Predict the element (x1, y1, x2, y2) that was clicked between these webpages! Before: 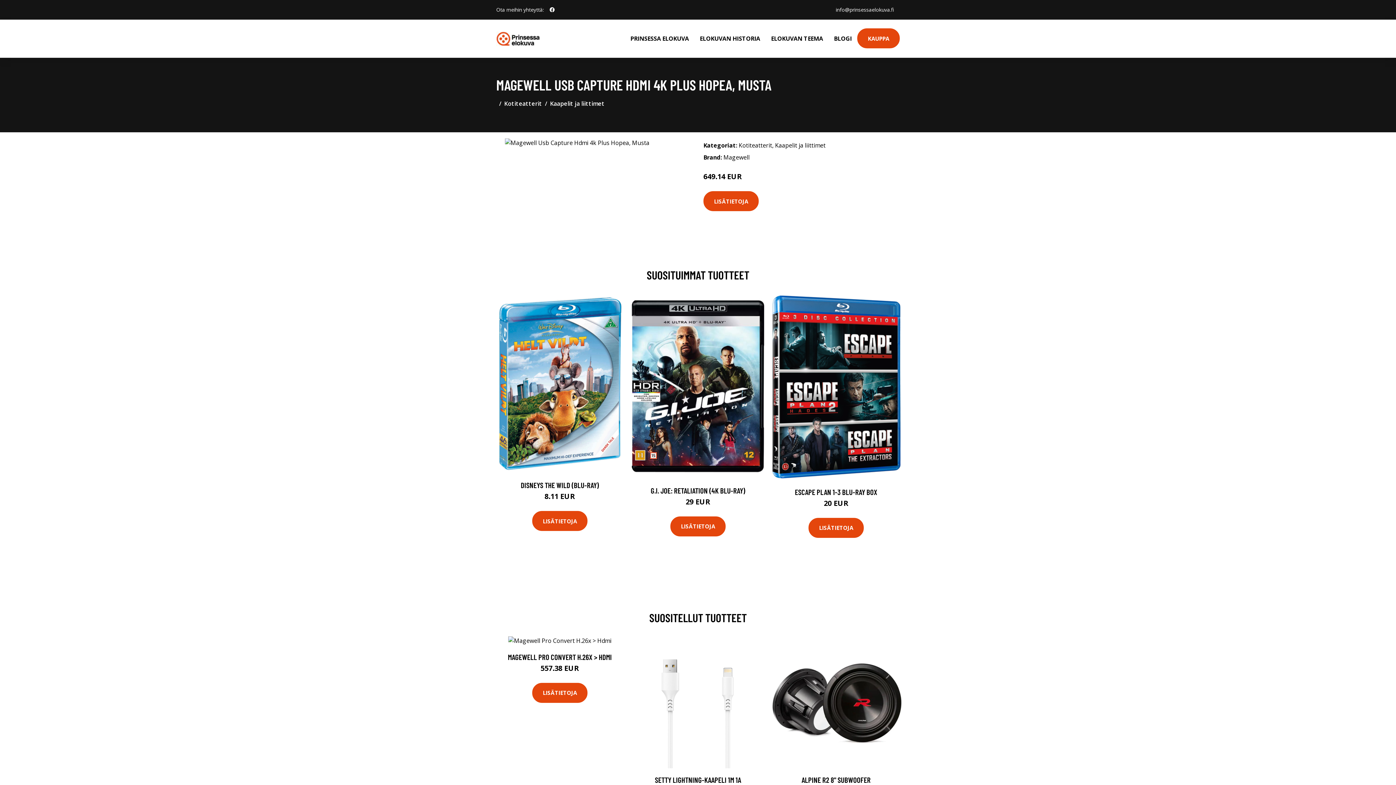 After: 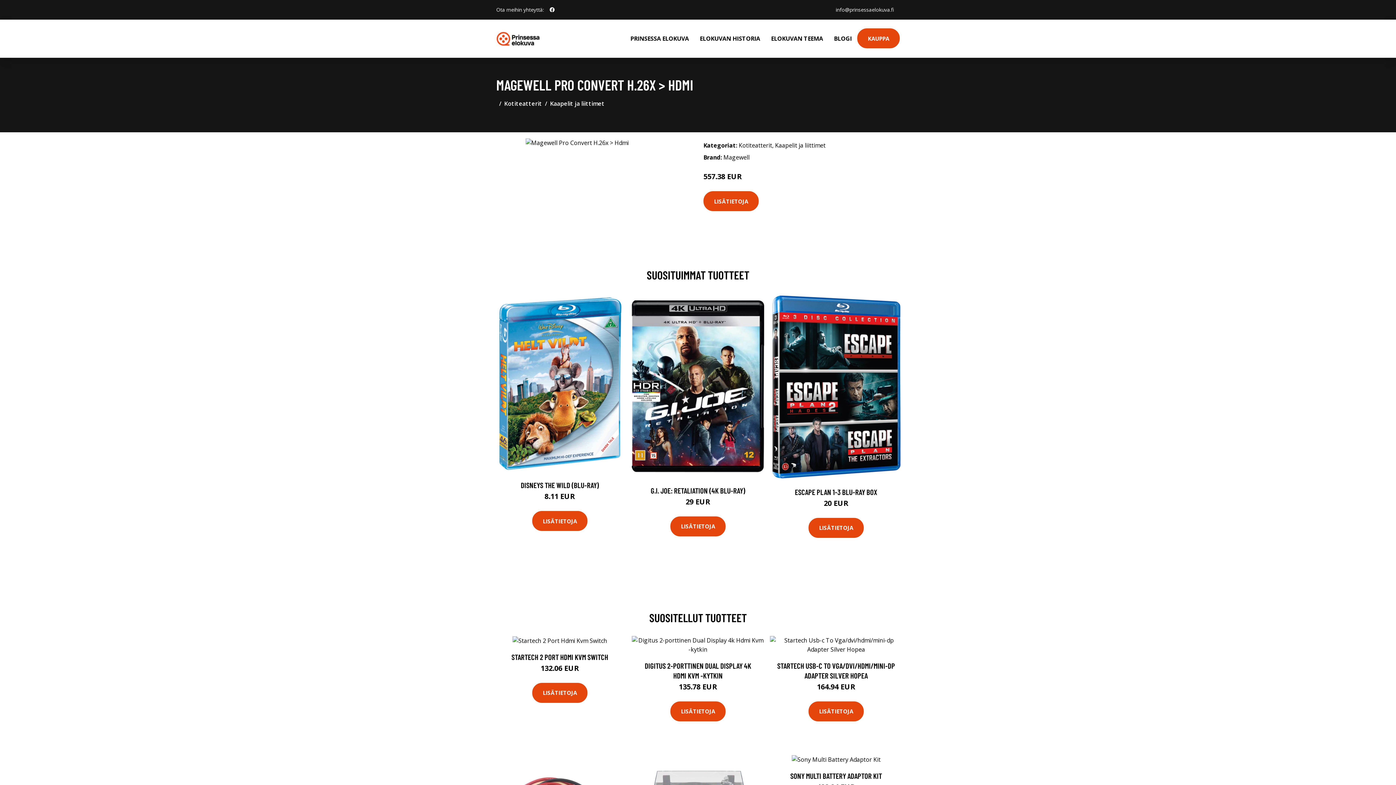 Action: bbox: (493, 636, 626, 645)